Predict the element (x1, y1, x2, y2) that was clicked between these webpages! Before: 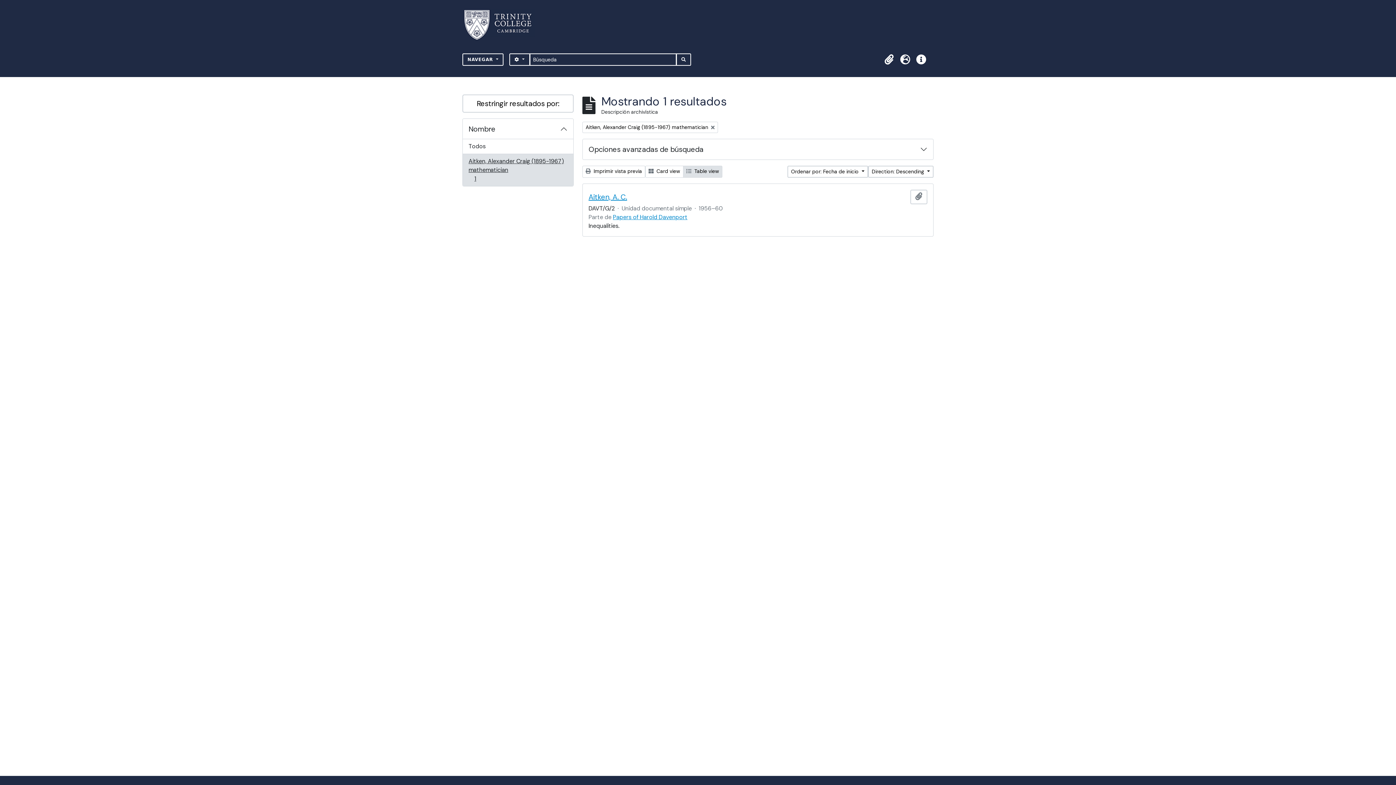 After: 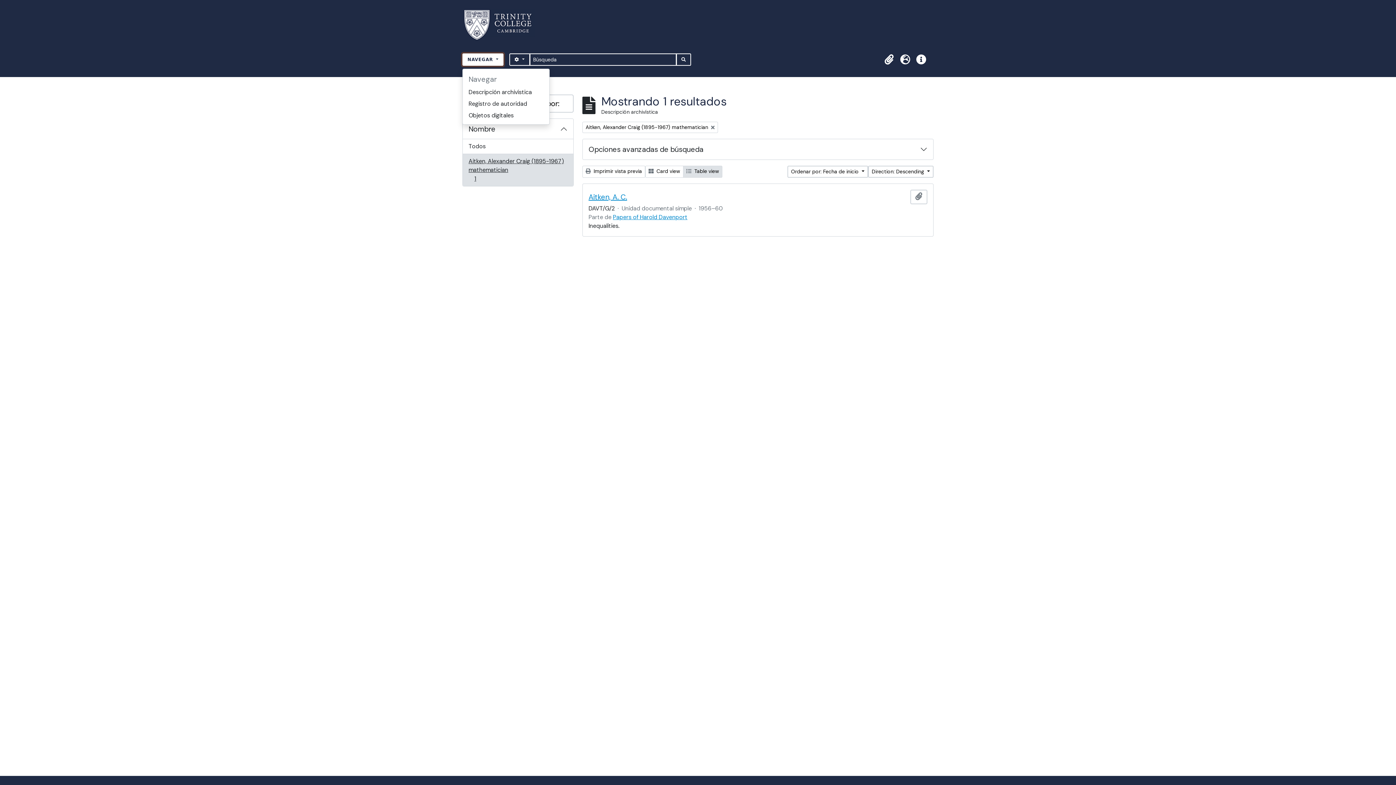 Action: bbox: (462, 53, 503, 65) label: NAVEGAR 